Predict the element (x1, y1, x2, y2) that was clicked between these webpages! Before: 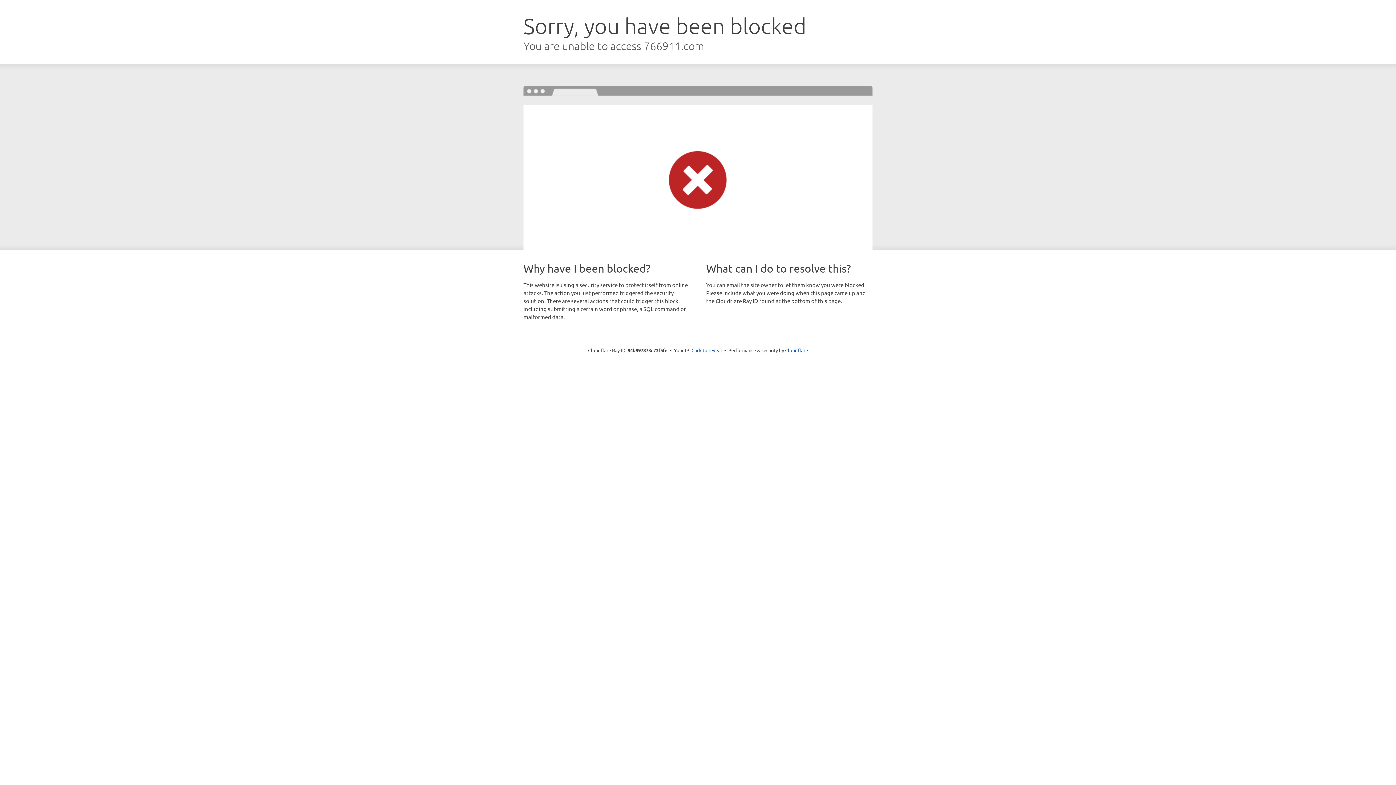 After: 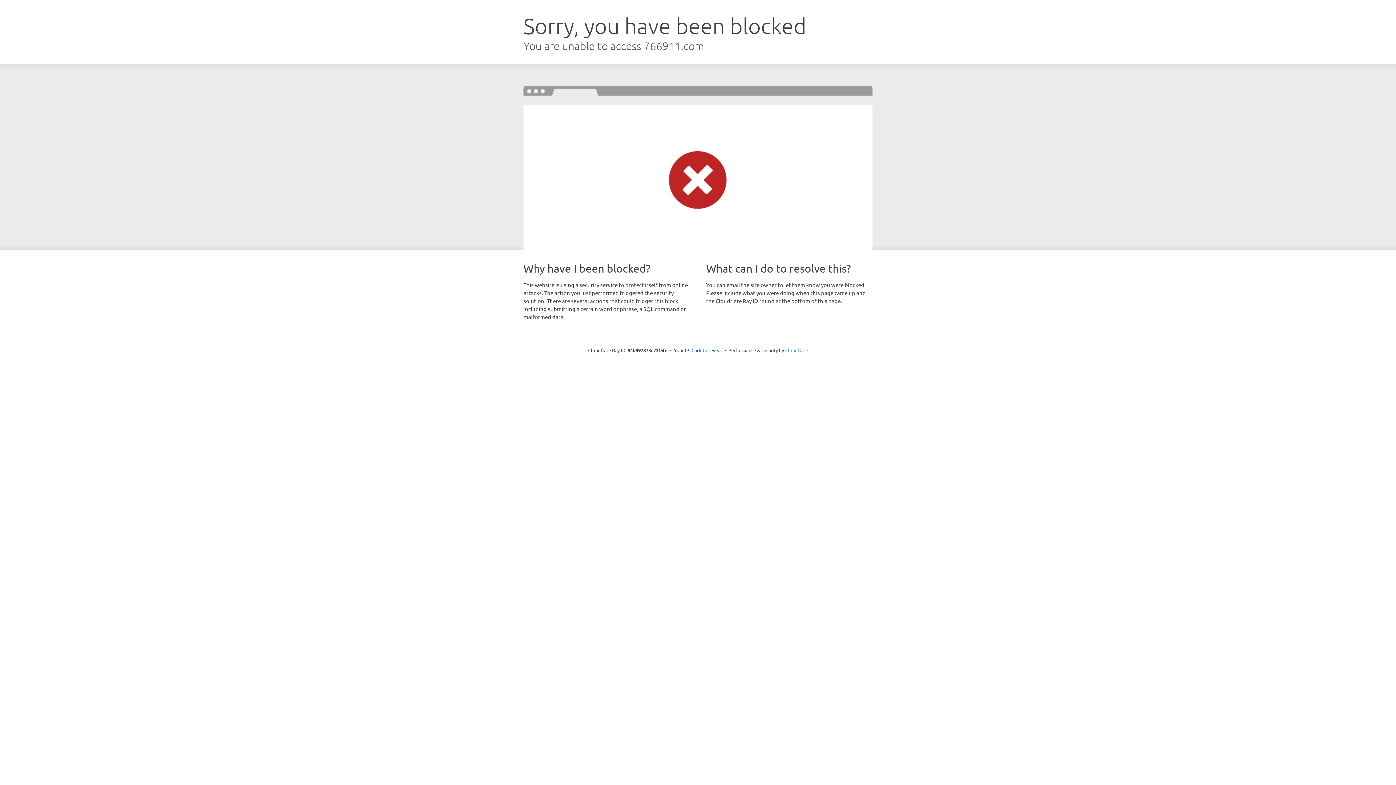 Action: label: Cloudflare bbox: (785, 347, 808, 353)